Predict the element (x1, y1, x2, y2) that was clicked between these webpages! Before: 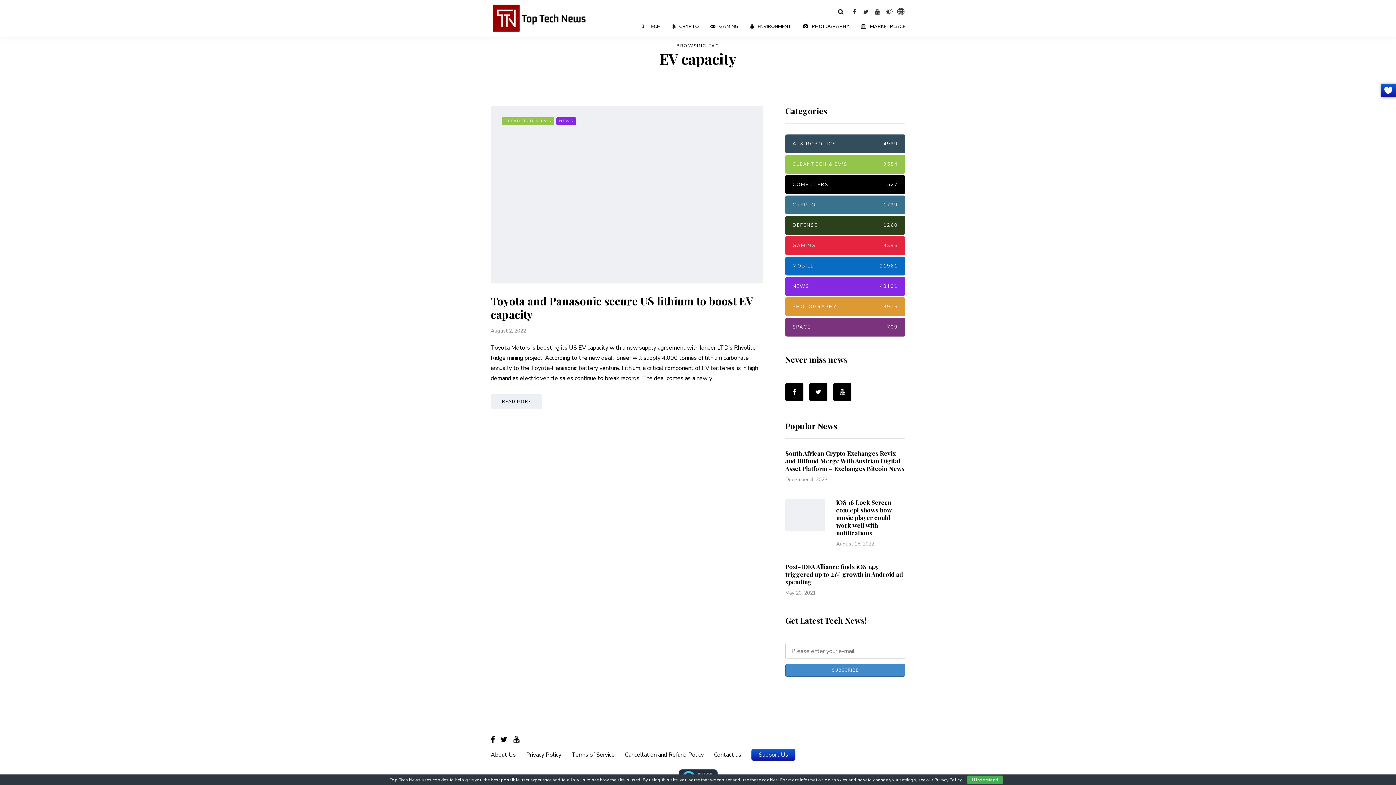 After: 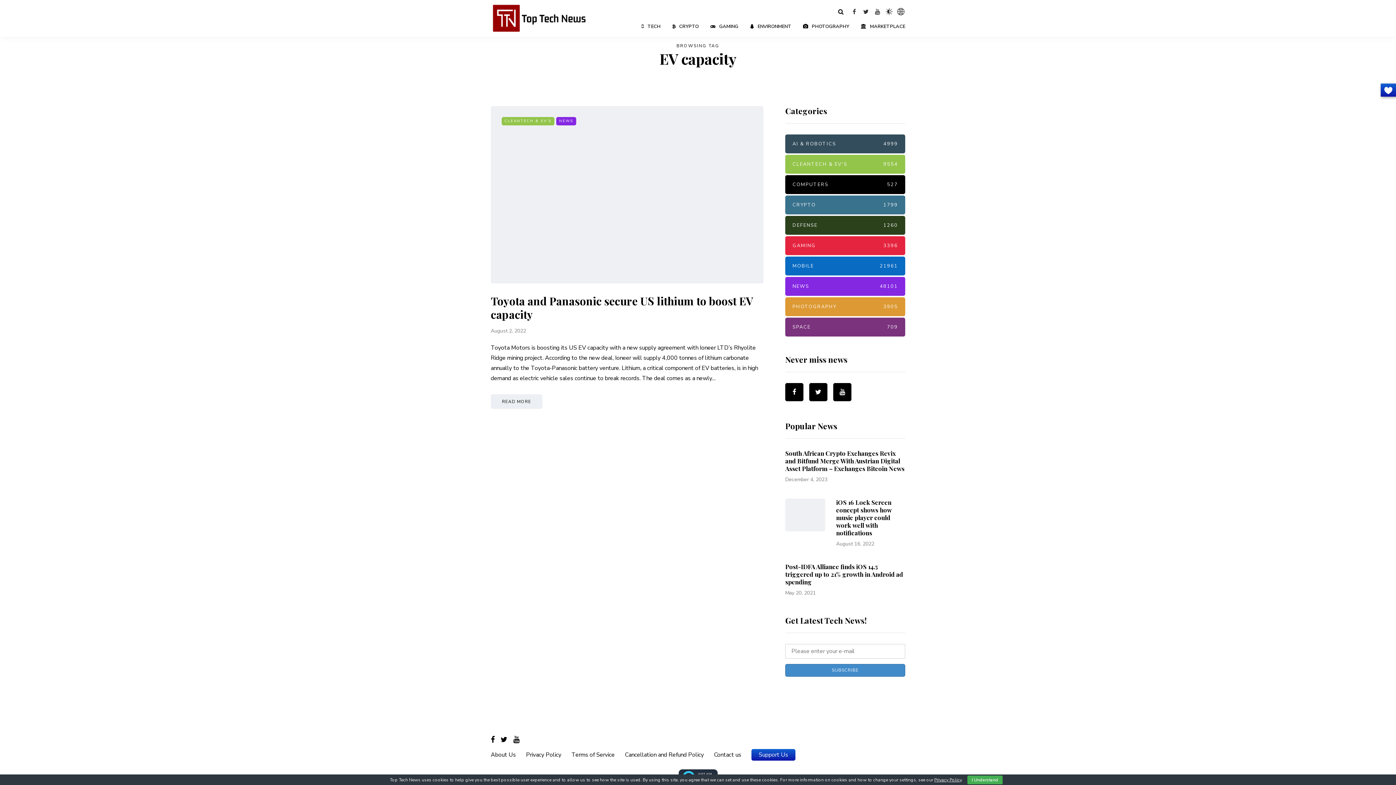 Action: label: Privacy Policy bbox: (934, 777, 961, 783)